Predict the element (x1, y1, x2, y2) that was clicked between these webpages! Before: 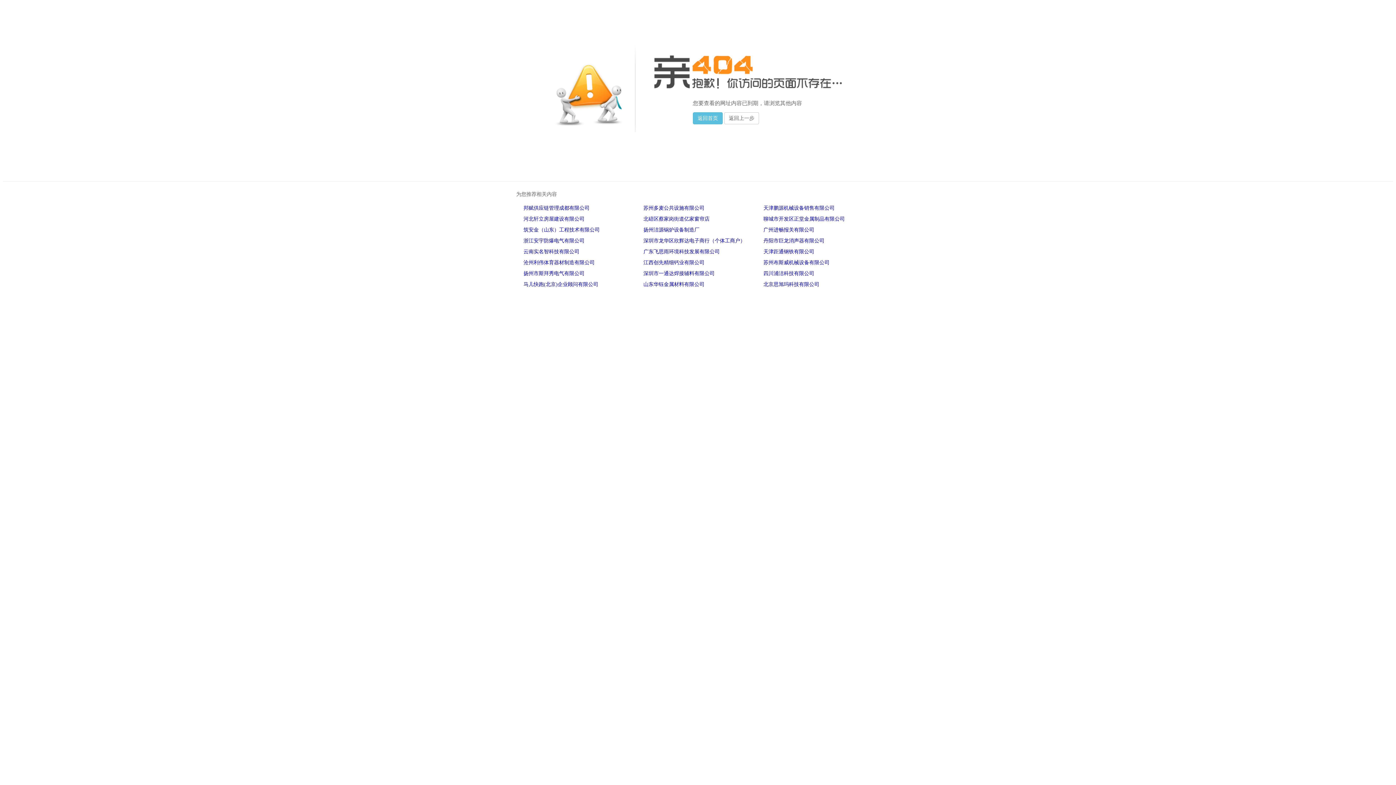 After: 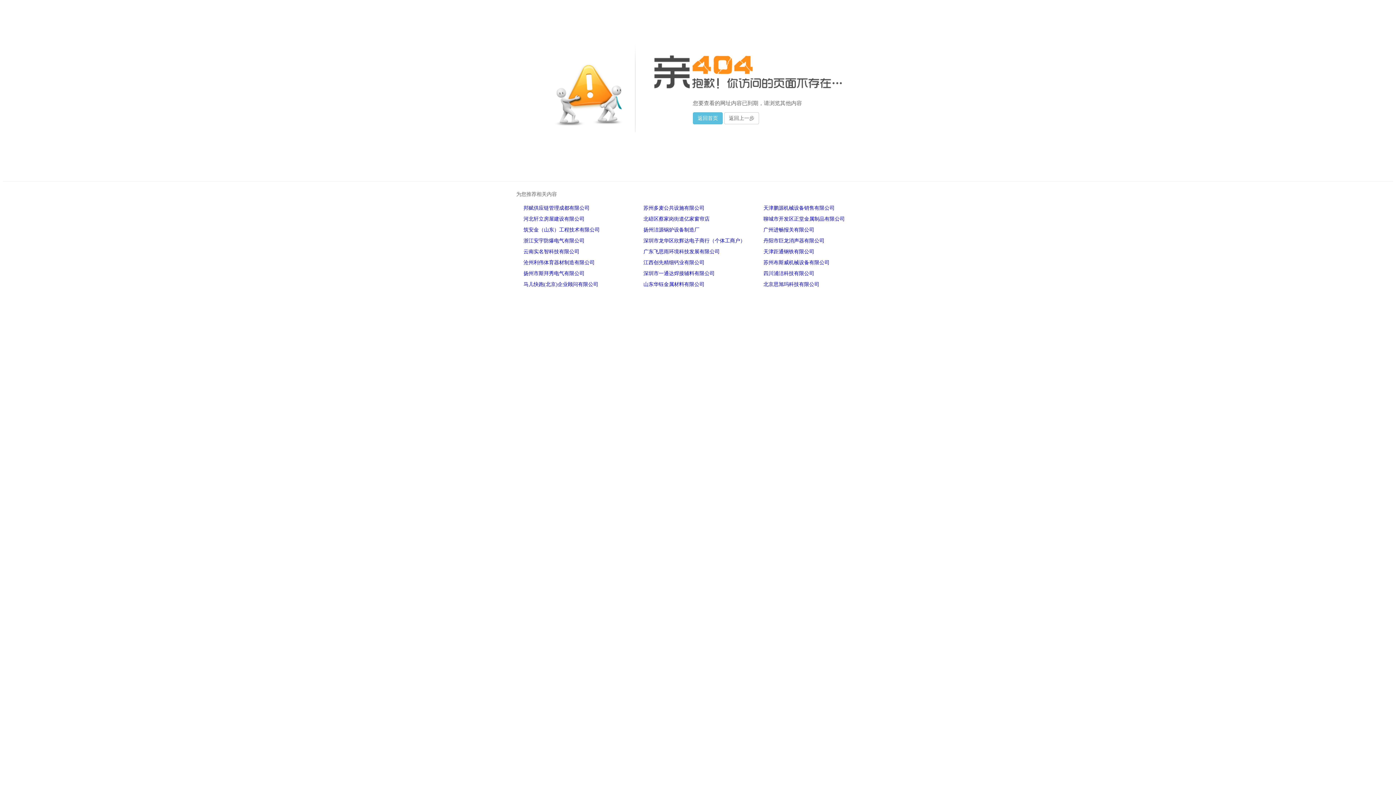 Action: label: 扬州洁源锅炉设备制造厂 bbox: (643, 227, 699, 232)